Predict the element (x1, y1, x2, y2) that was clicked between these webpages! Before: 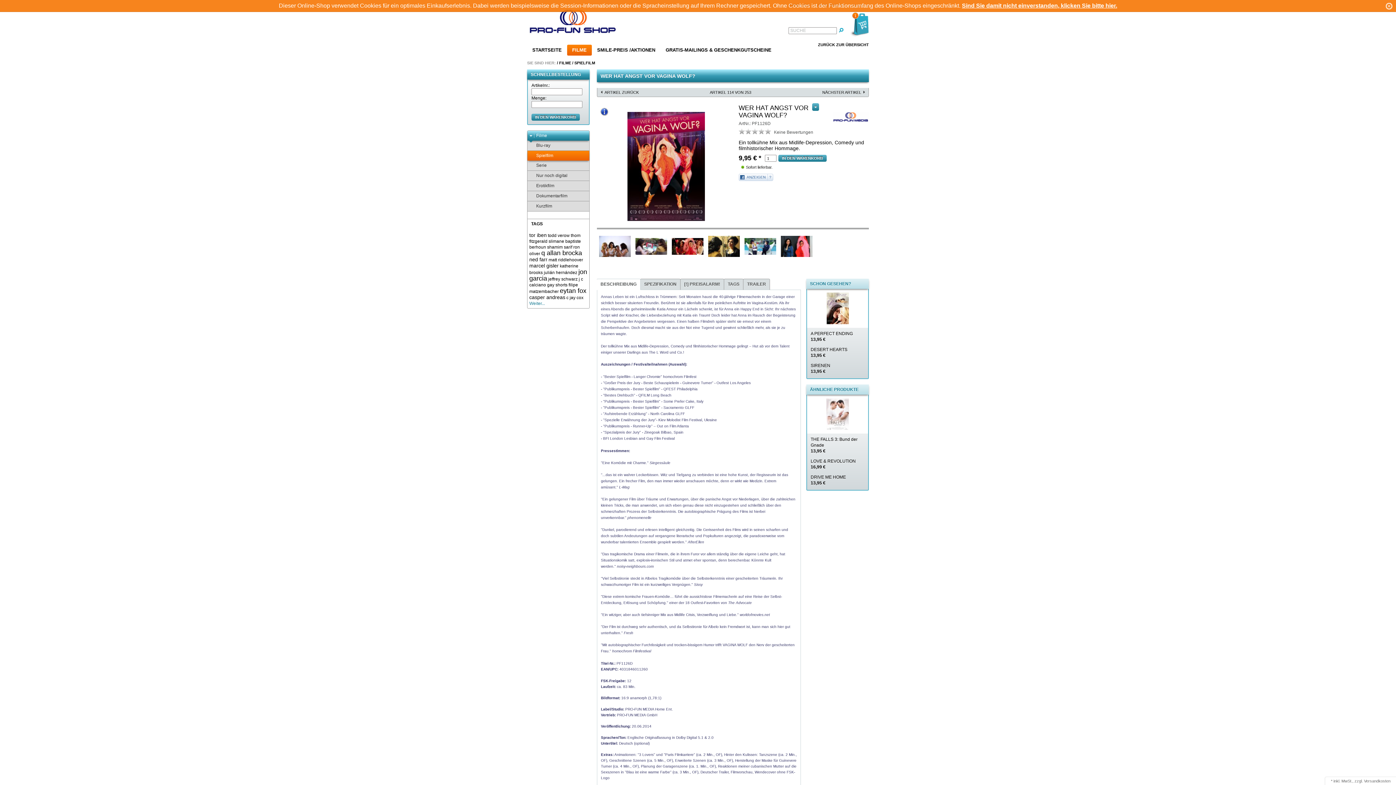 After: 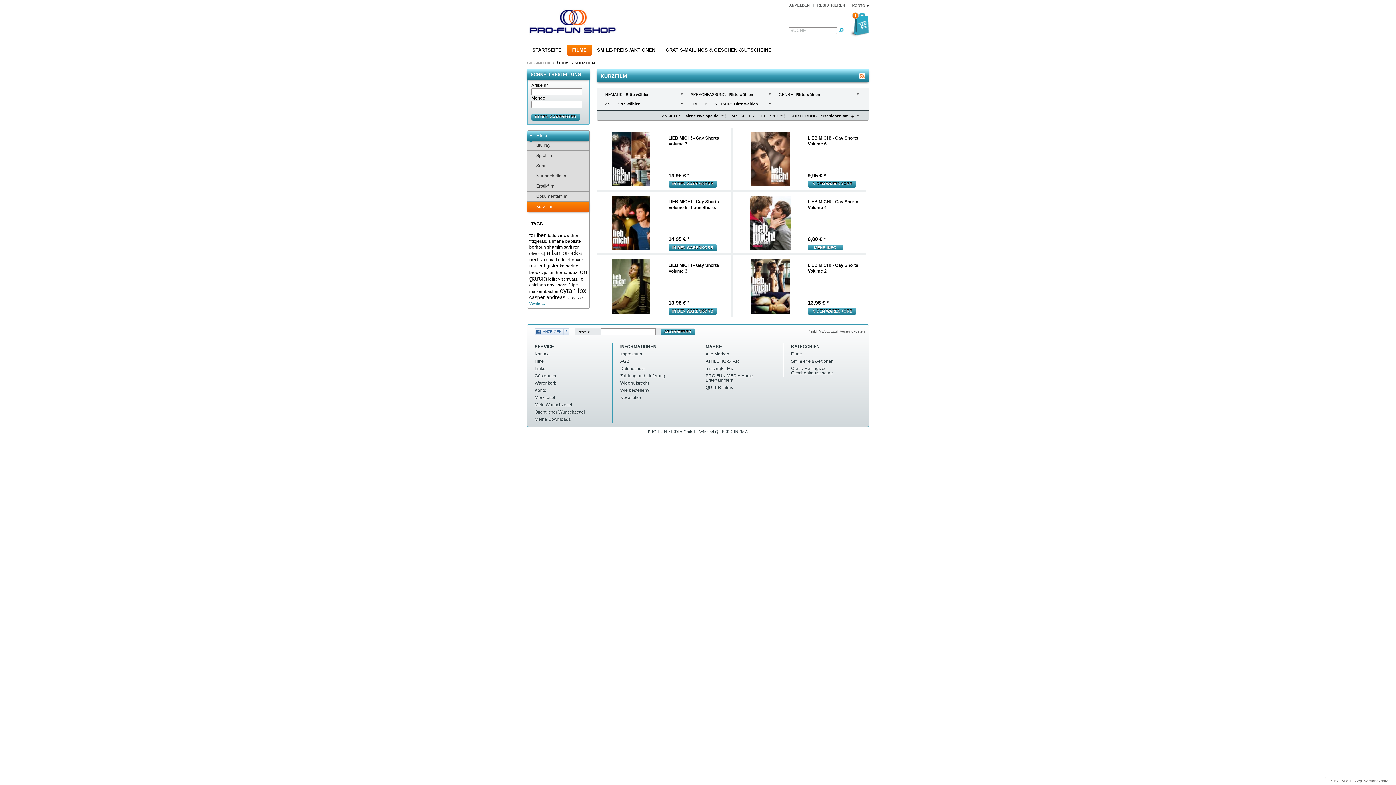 Action: bbox: (527, 201, 589, 211) label: Kurzfilm